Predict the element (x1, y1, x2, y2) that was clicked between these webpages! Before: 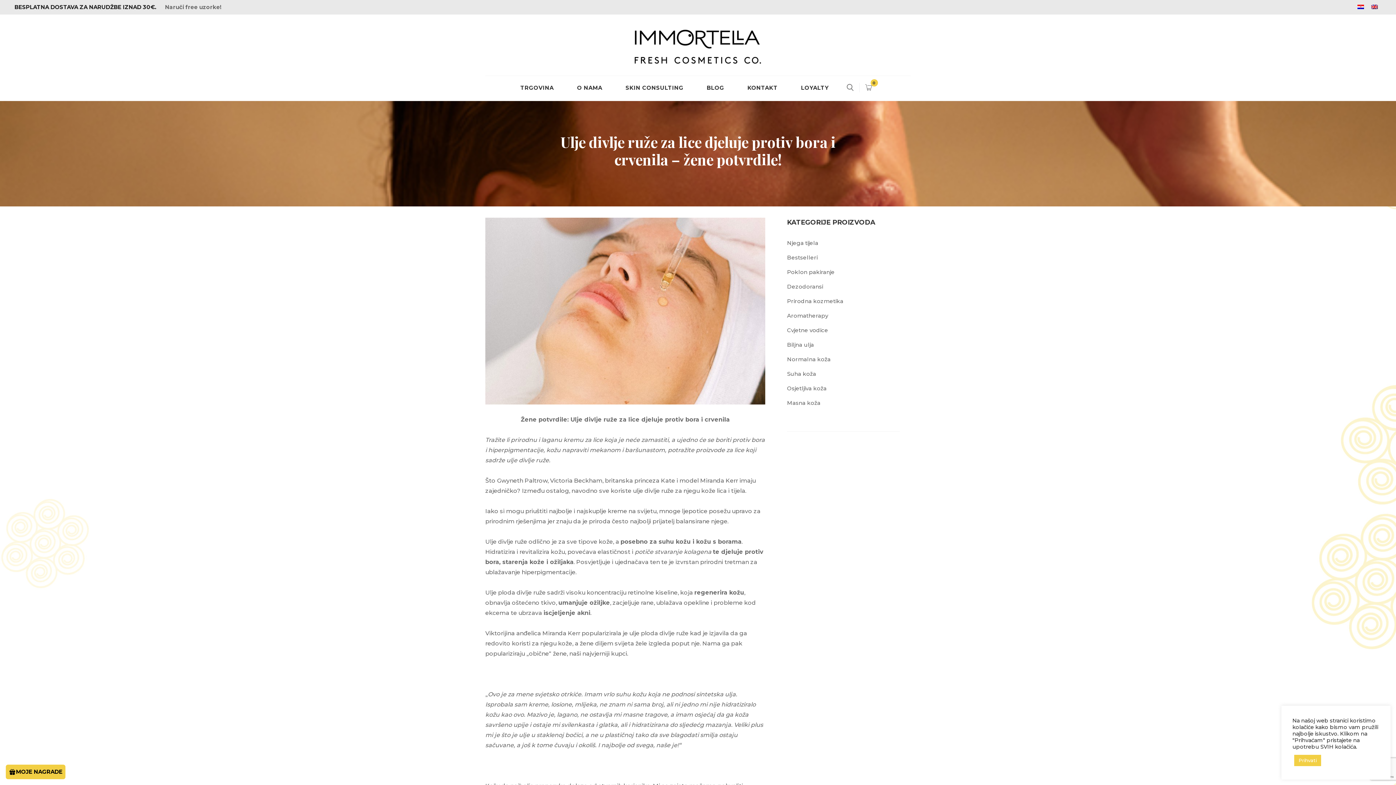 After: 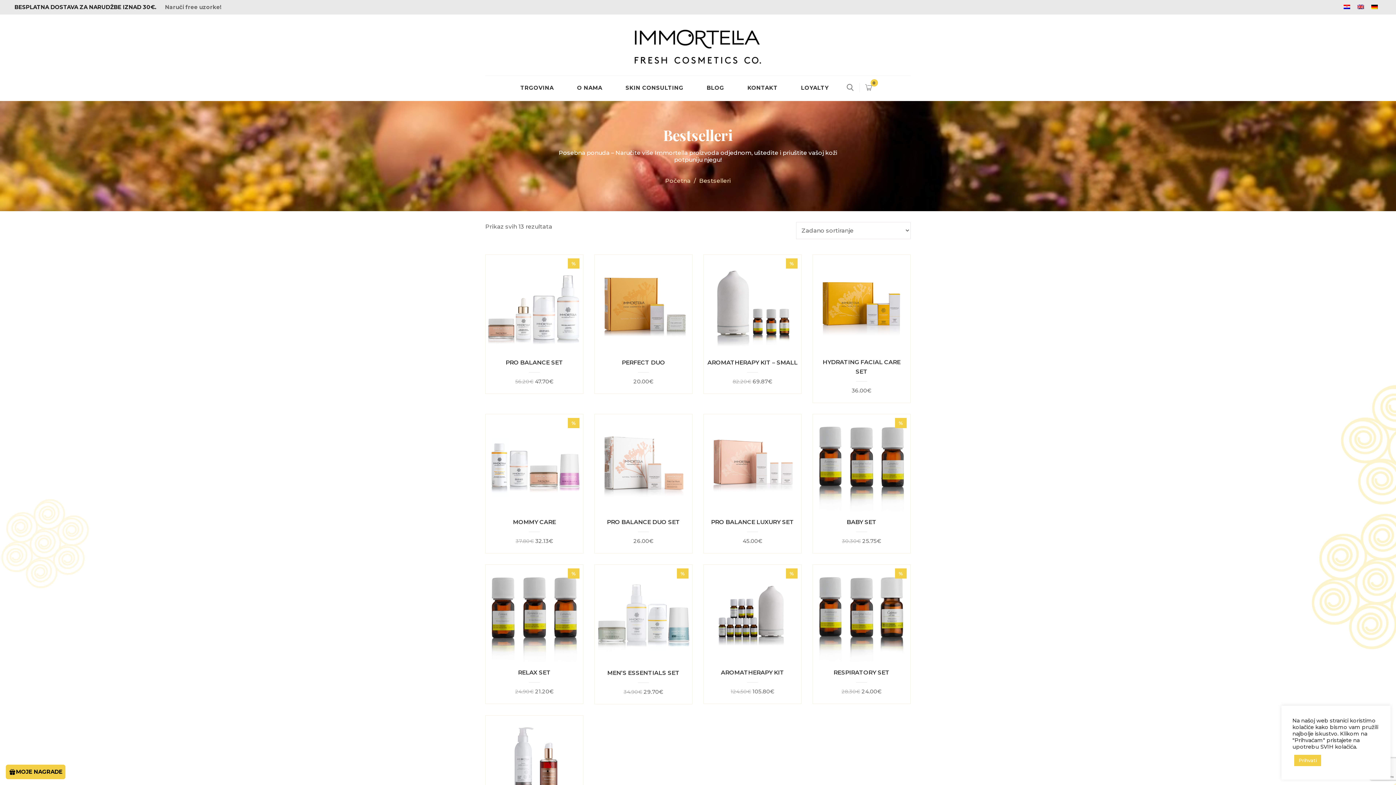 Action: bbox: (787, 254, 817, 261) label: Bestselleri